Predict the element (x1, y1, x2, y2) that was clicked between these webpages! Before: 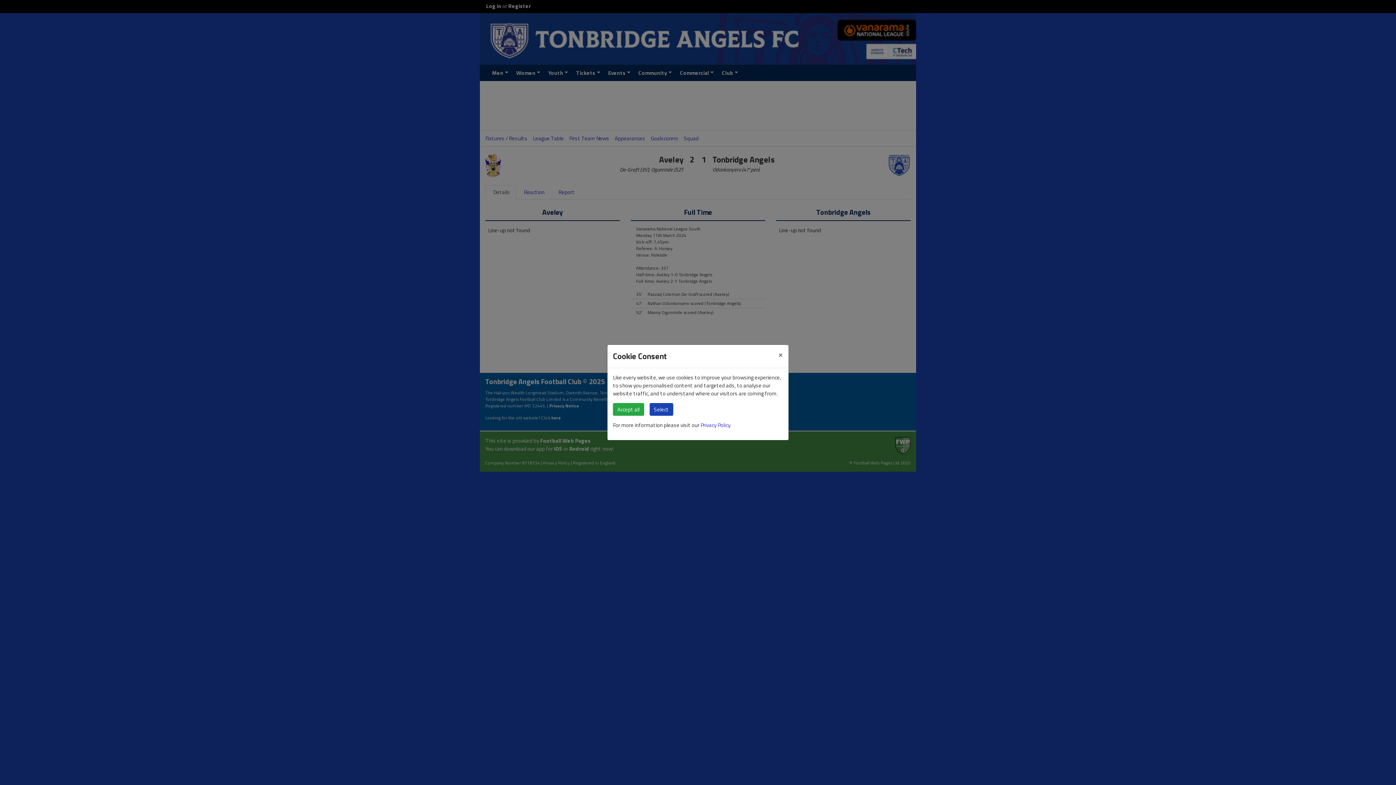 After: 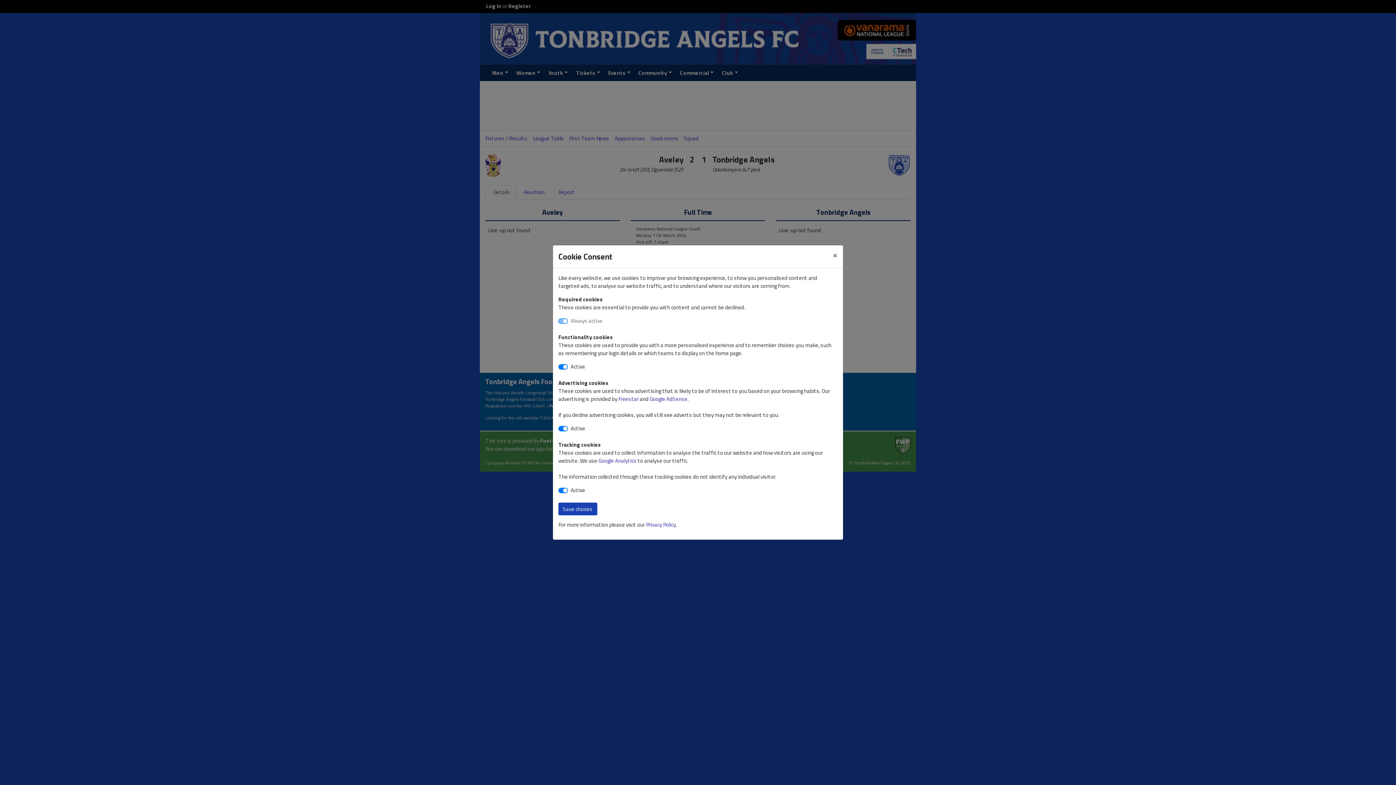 Action: label: Select bbox: (649, 403, 673, 416)